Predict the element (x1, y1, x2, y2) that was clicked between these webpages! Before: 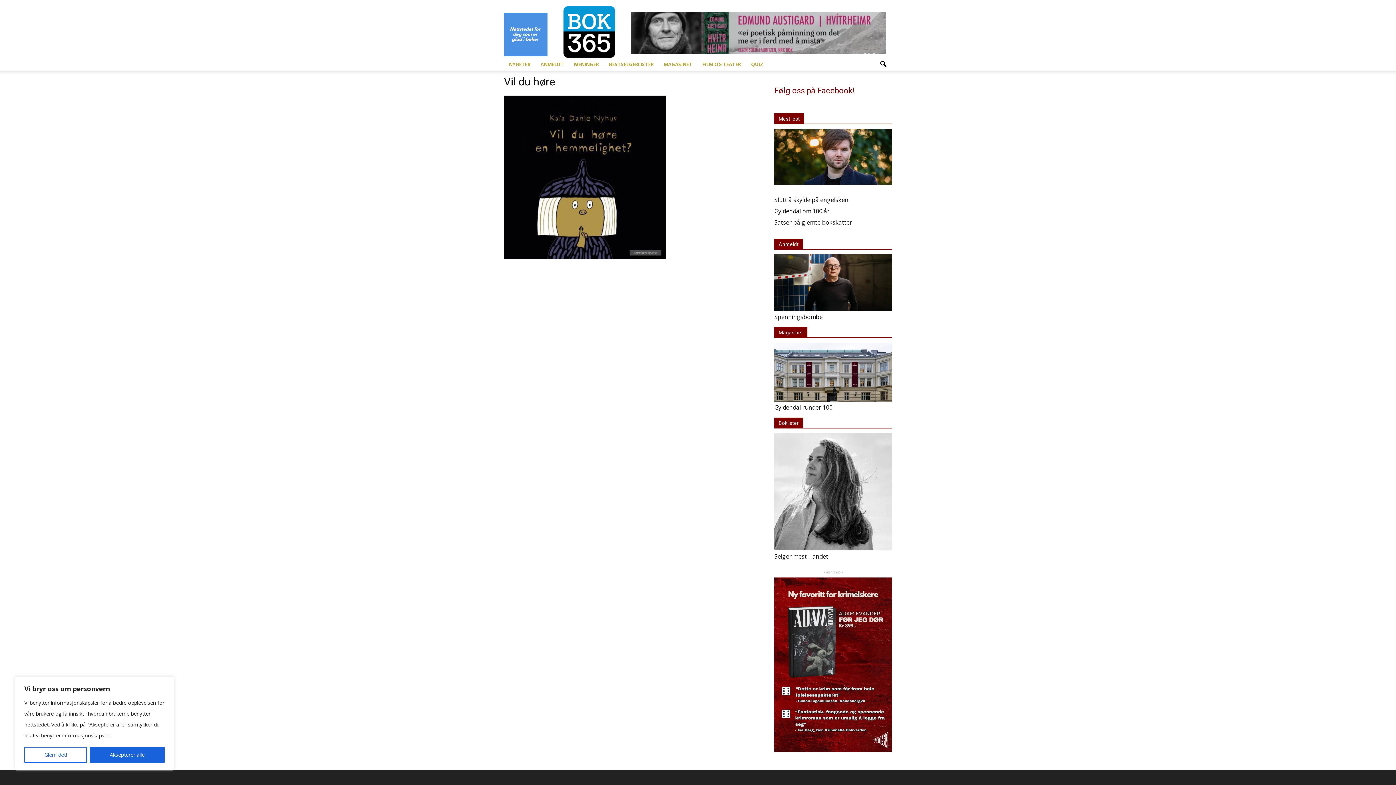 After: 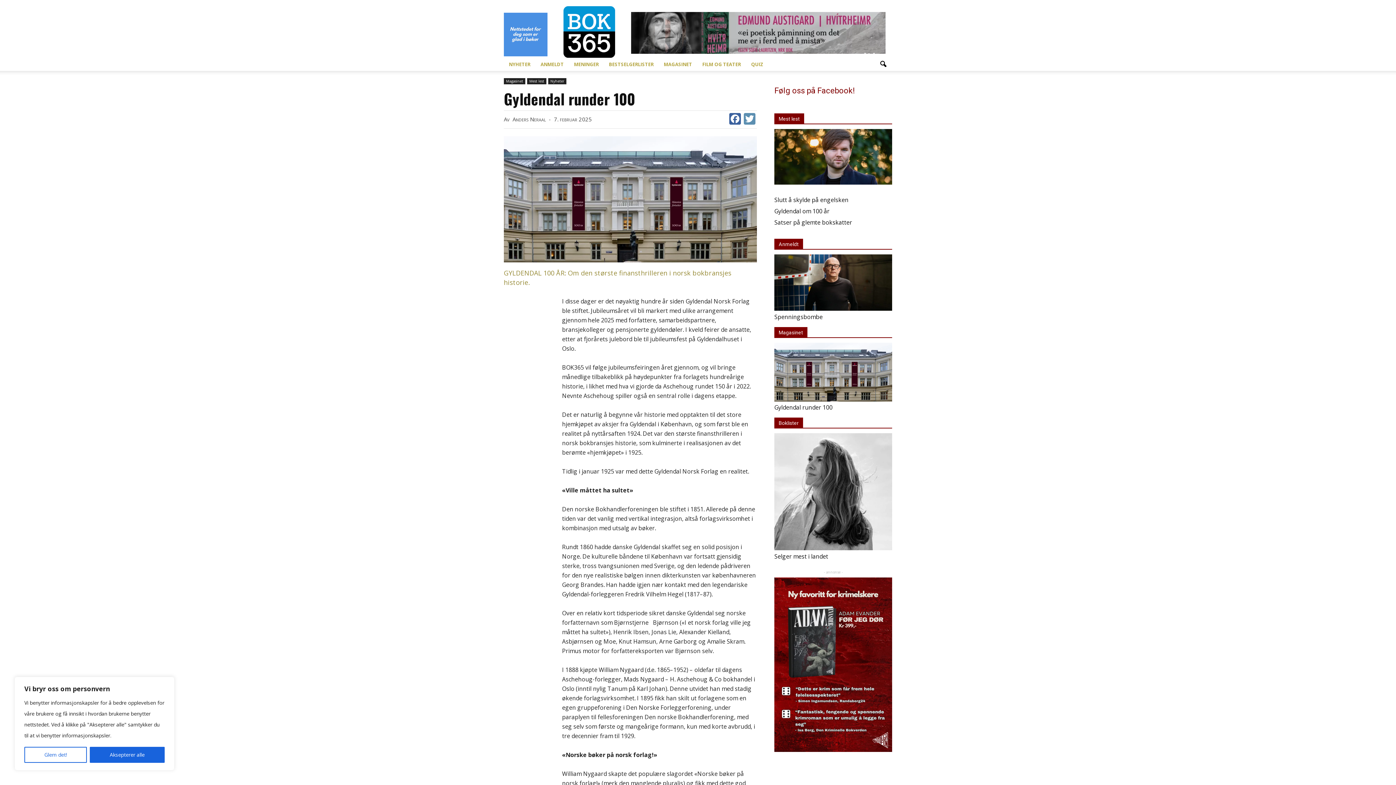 Action: bbox: (774, 403, 832, 411) label: Gyldendal runder 100